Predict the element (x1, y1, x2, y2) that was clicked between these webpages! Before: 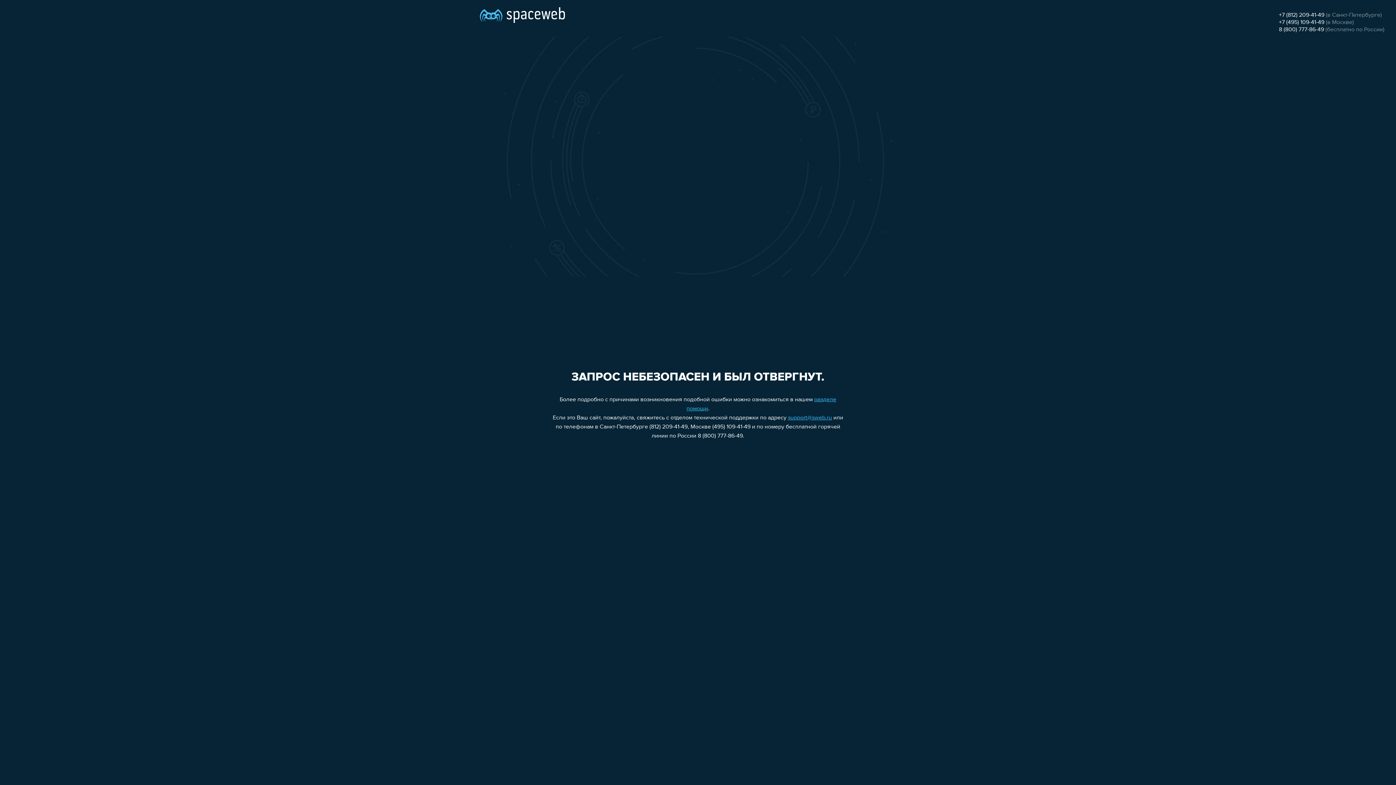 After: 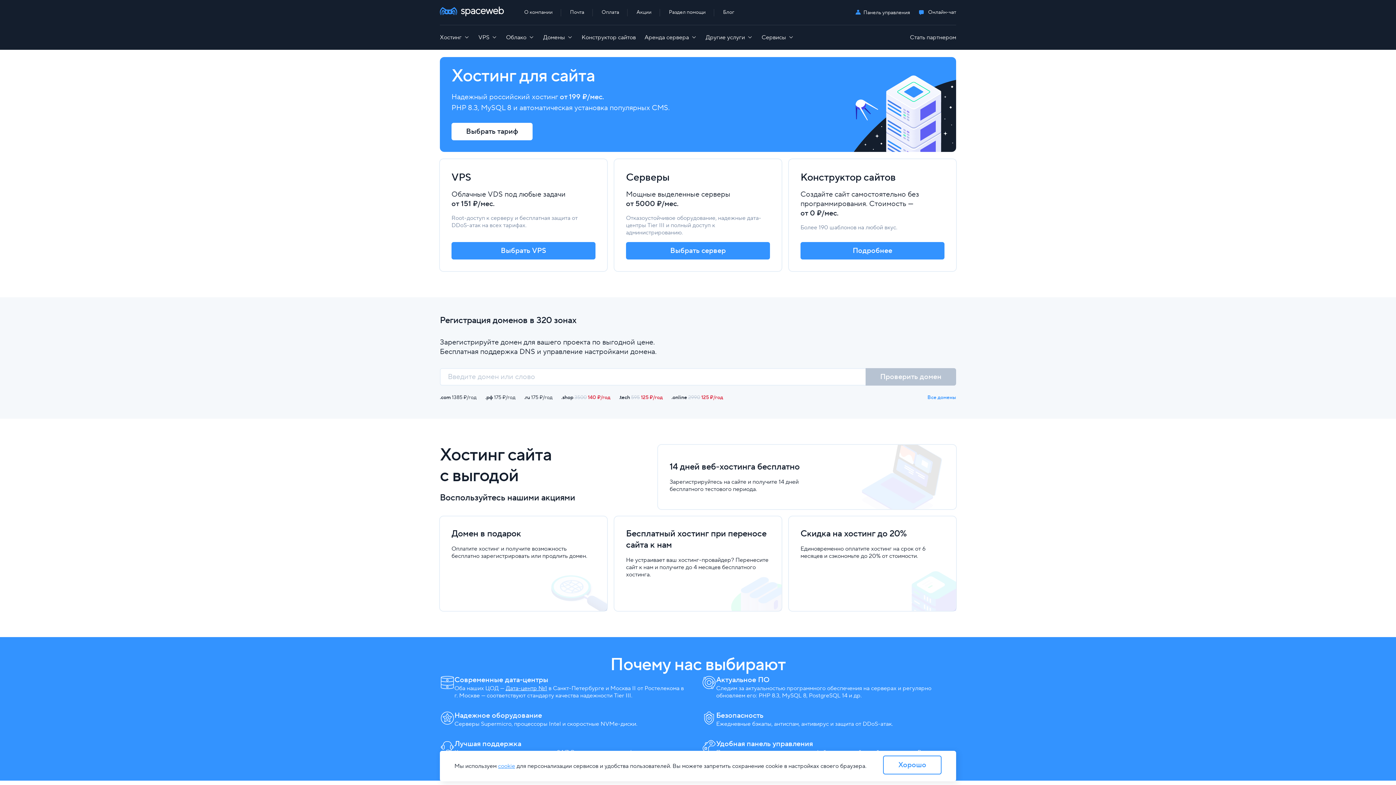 Action: bbox: (480, 0, 565, 25)